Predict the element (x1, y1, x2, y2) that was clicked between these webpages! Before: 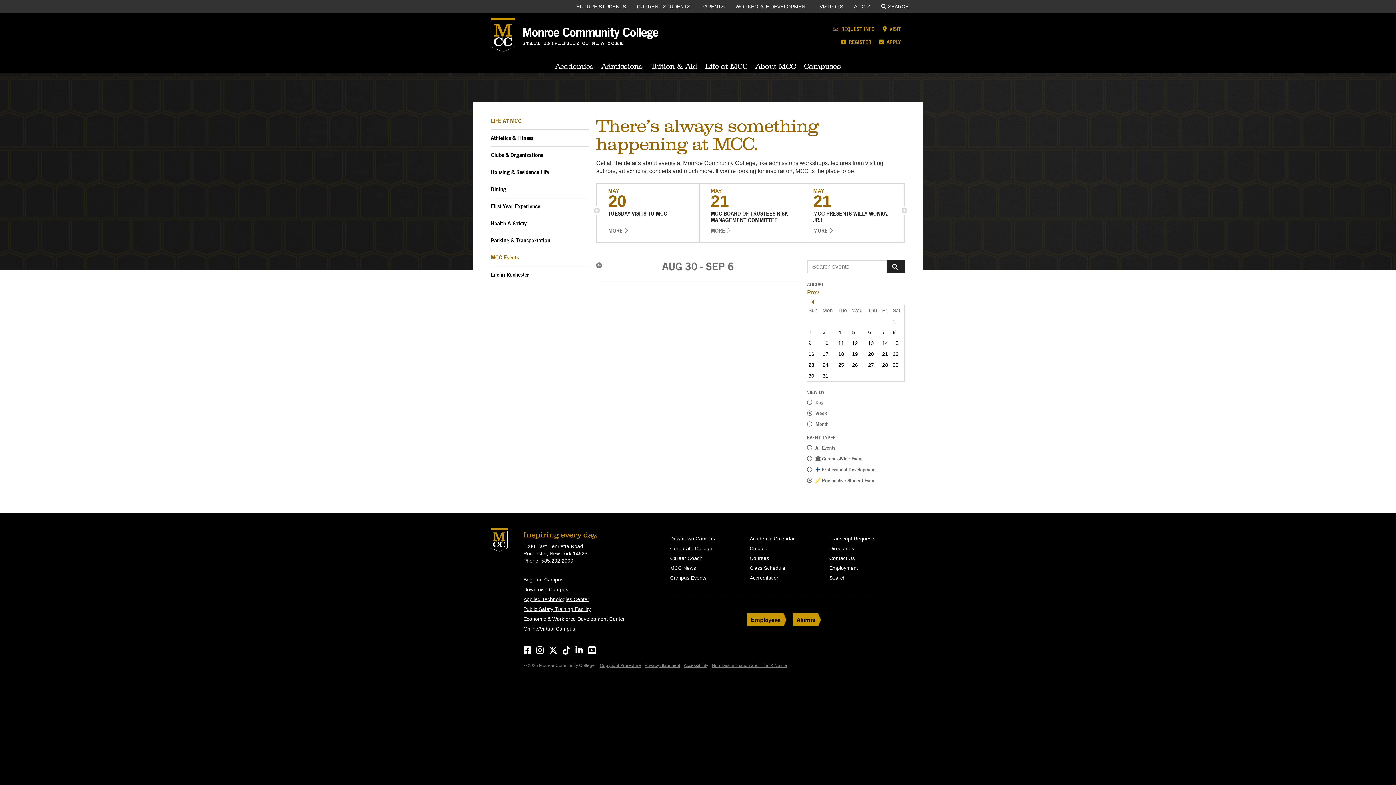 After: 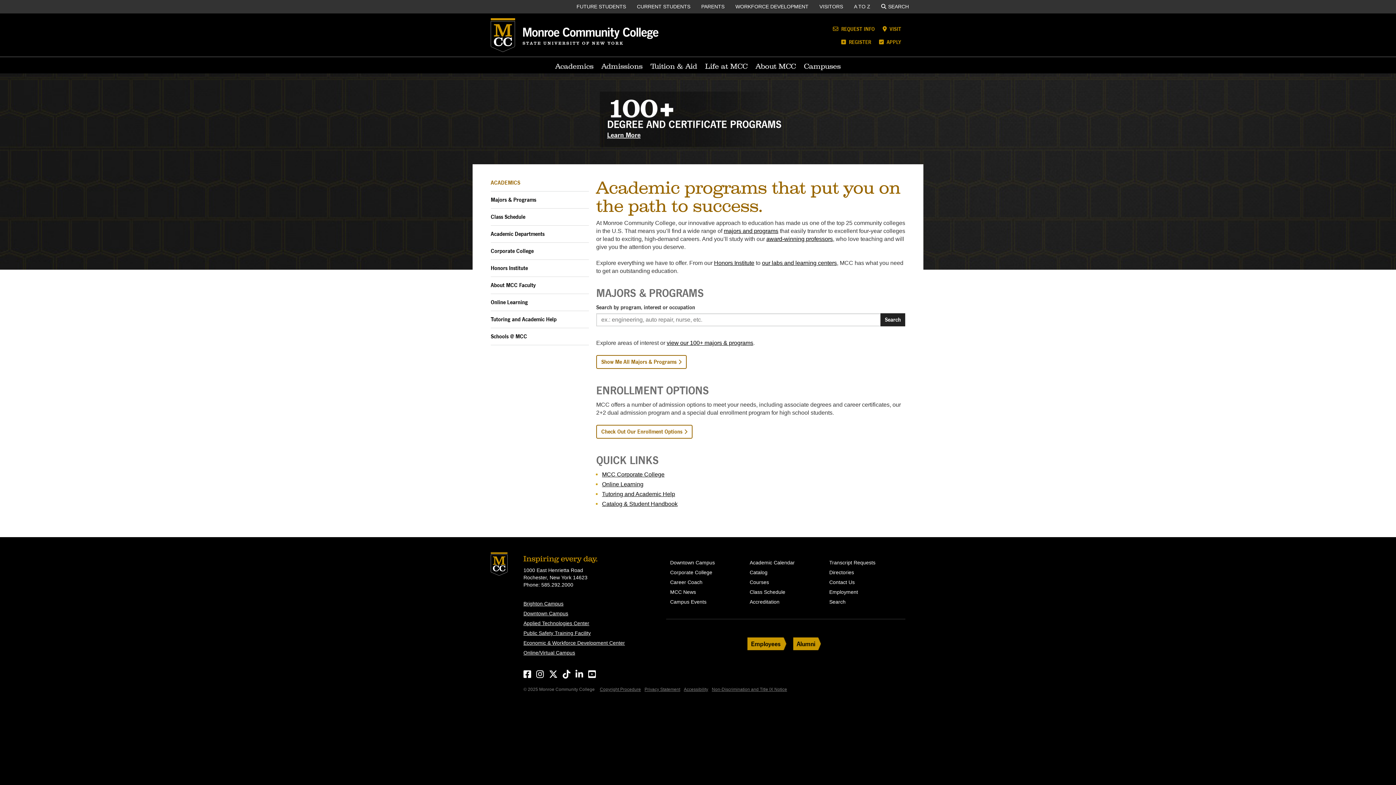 Action: label: Academics bbox: (551, 57, 597, 73)